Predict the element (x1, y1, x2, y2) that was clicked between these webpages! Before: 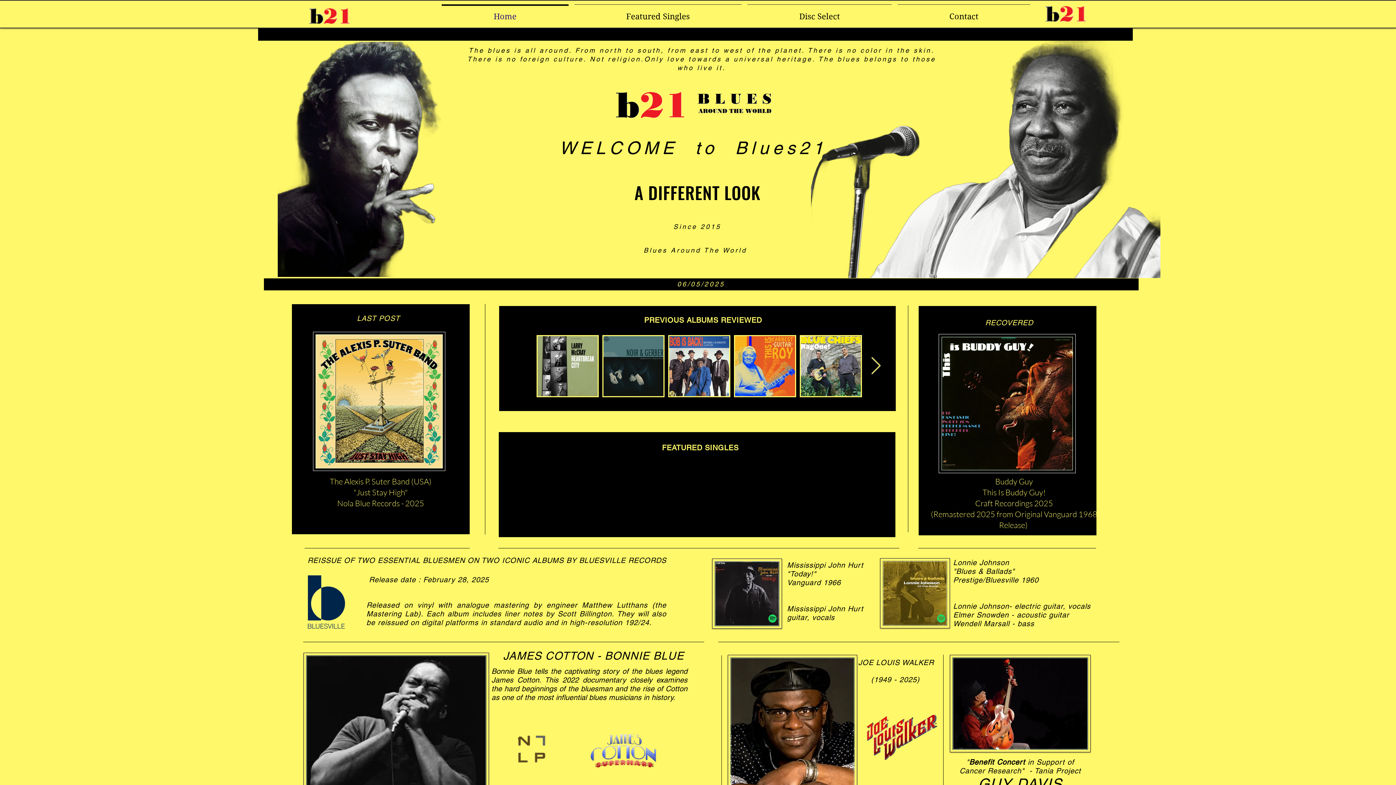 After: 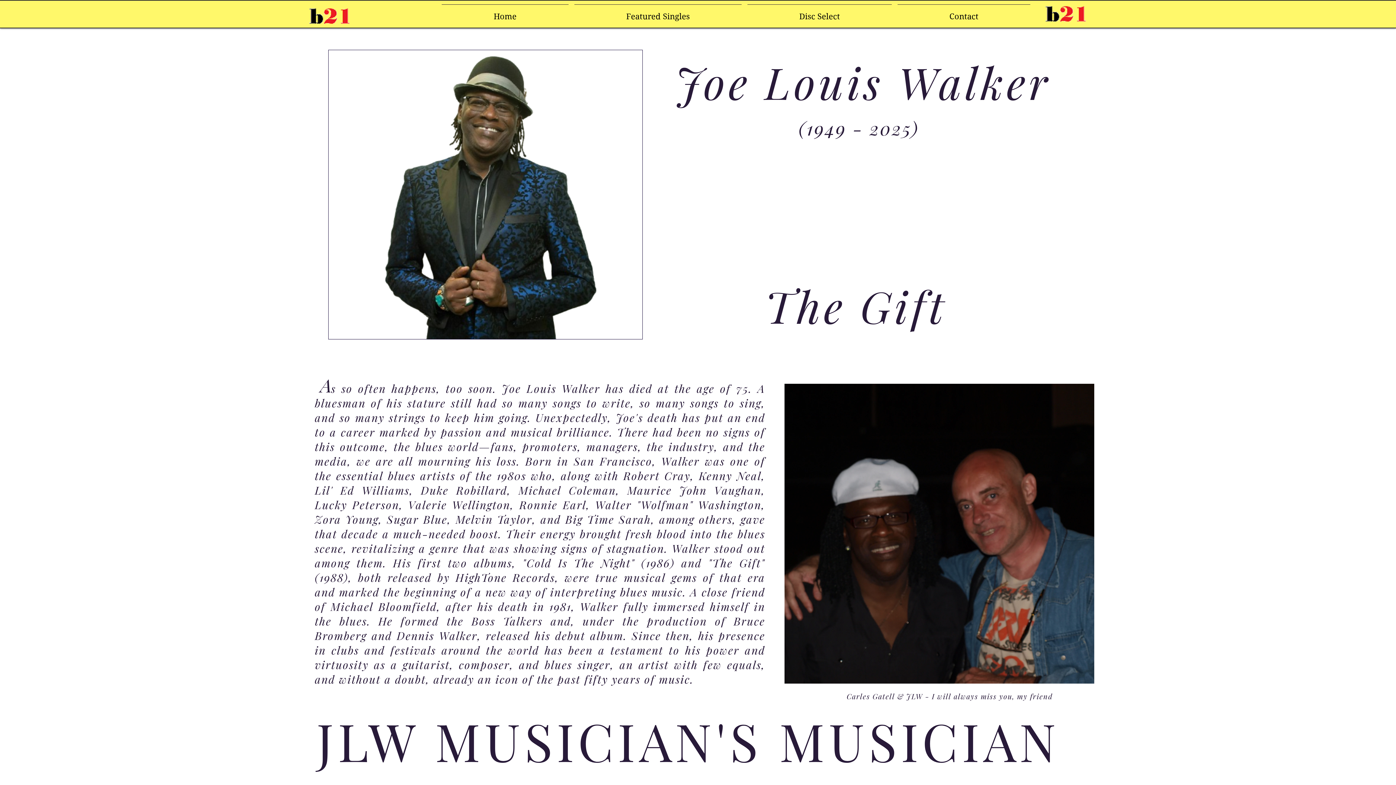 Action: bbox: (859, 711, 939, 761)